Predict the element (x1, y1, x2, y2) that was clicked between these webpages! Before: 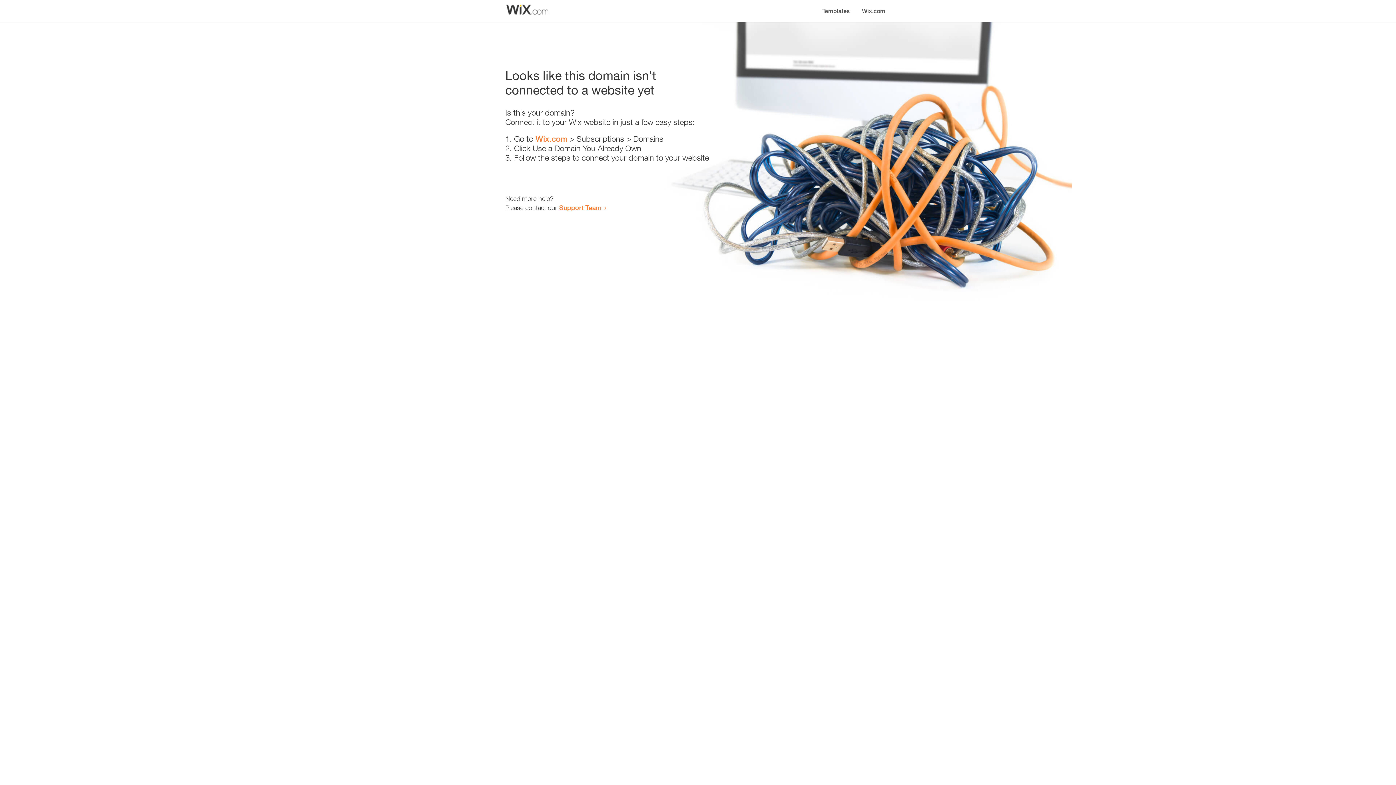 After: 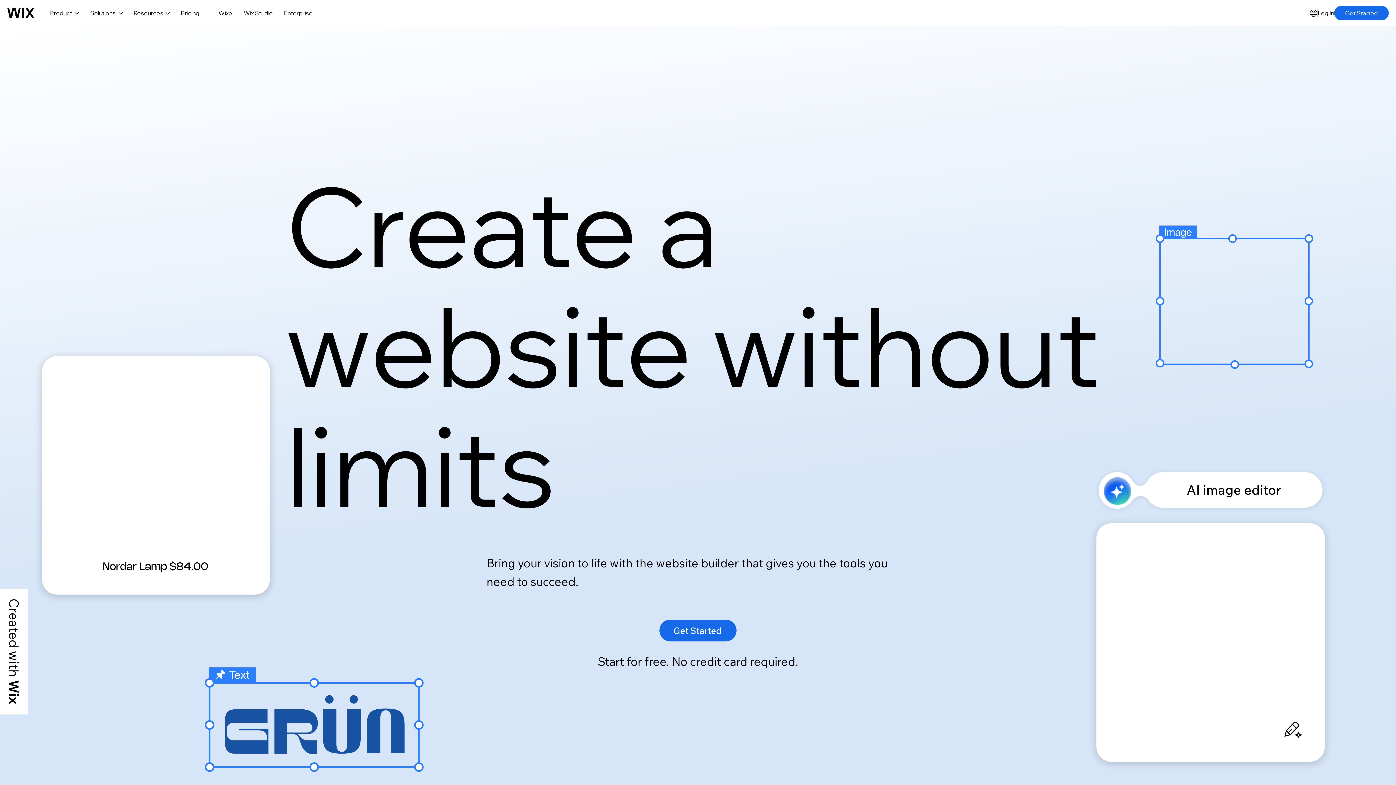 Action: label: Wix.com bbox: (856, 0, 890, 14)